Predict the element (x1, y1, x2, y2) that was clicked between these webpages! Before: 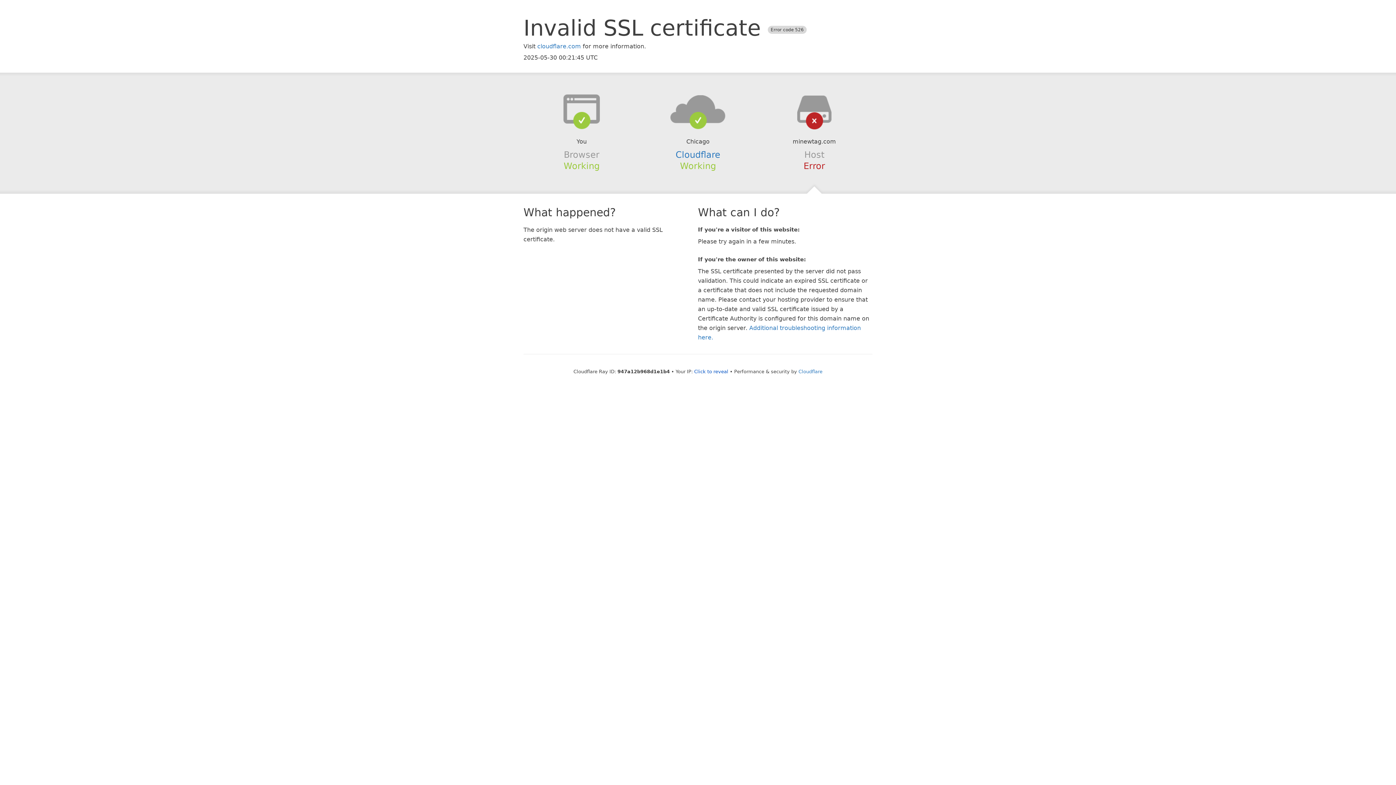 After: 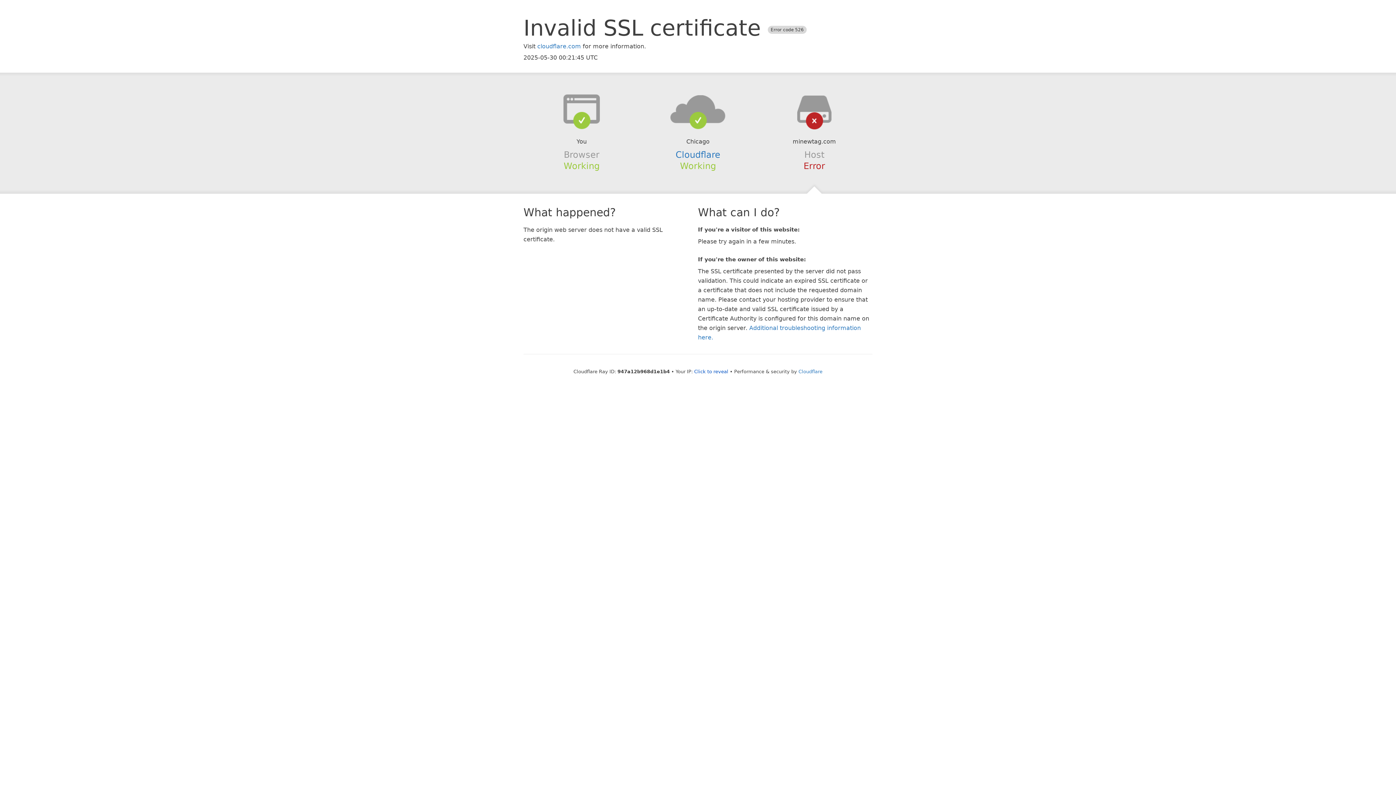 Action: bbox: (639, 94, 756, 123)